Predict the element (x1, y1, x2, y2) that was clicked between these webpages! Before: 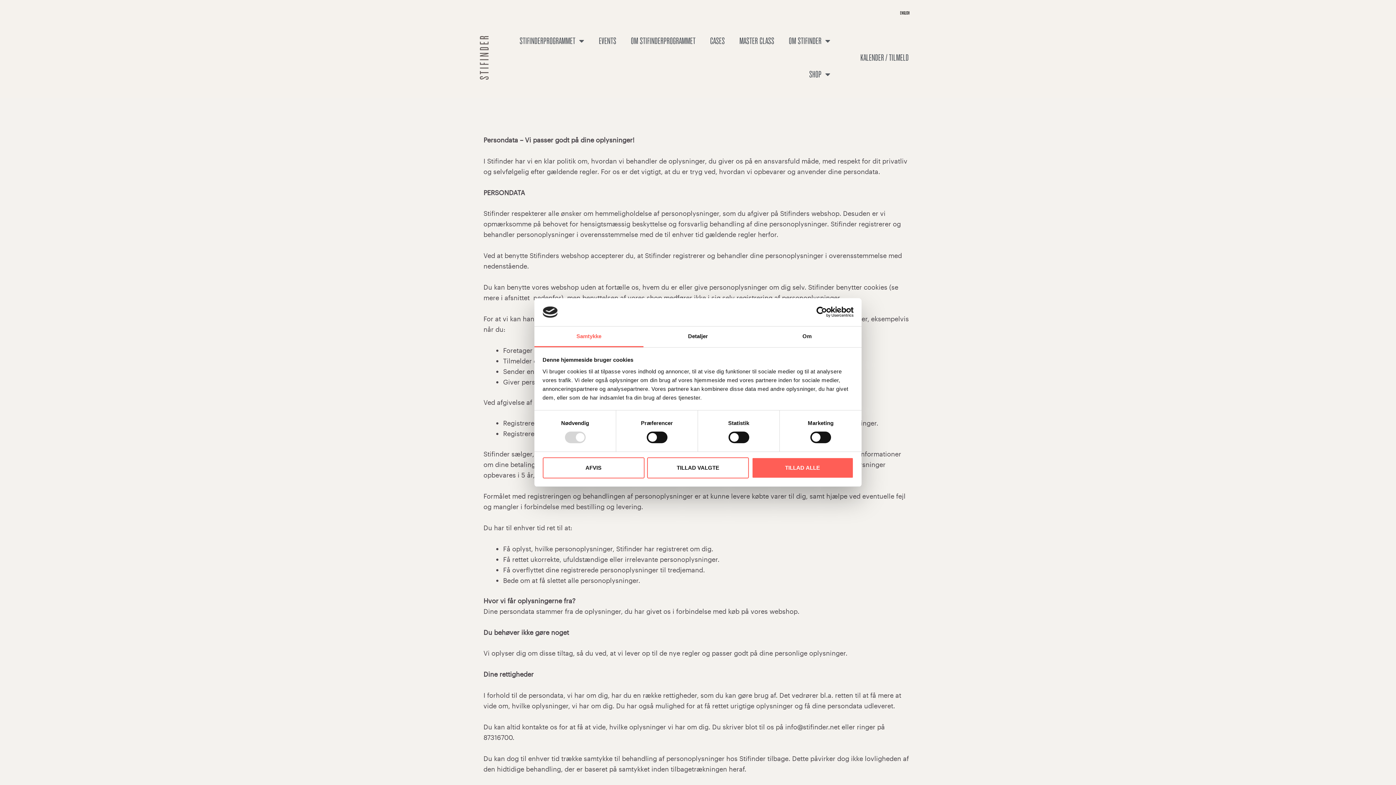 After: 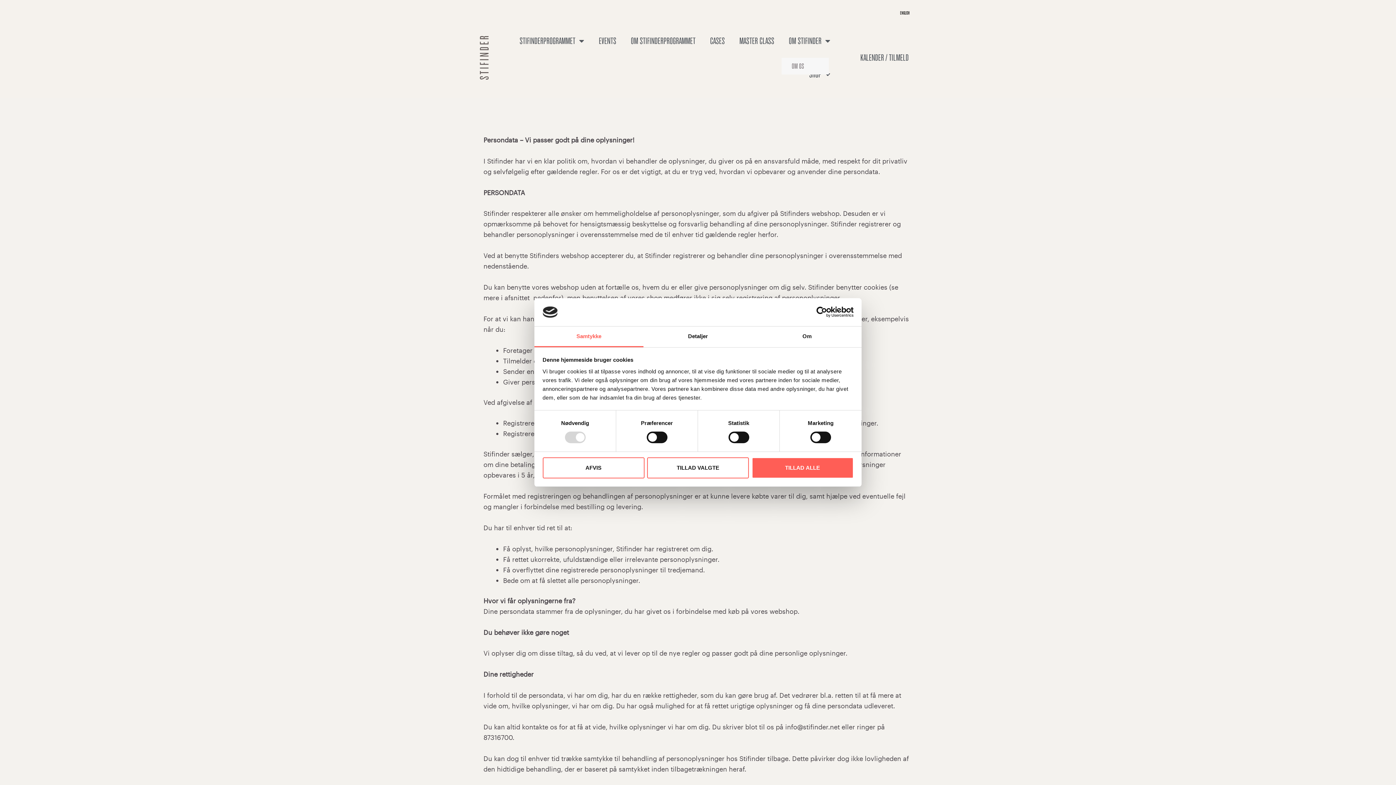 Action: bbox: (763, 29, 811, 62) label: OM STIFINDER